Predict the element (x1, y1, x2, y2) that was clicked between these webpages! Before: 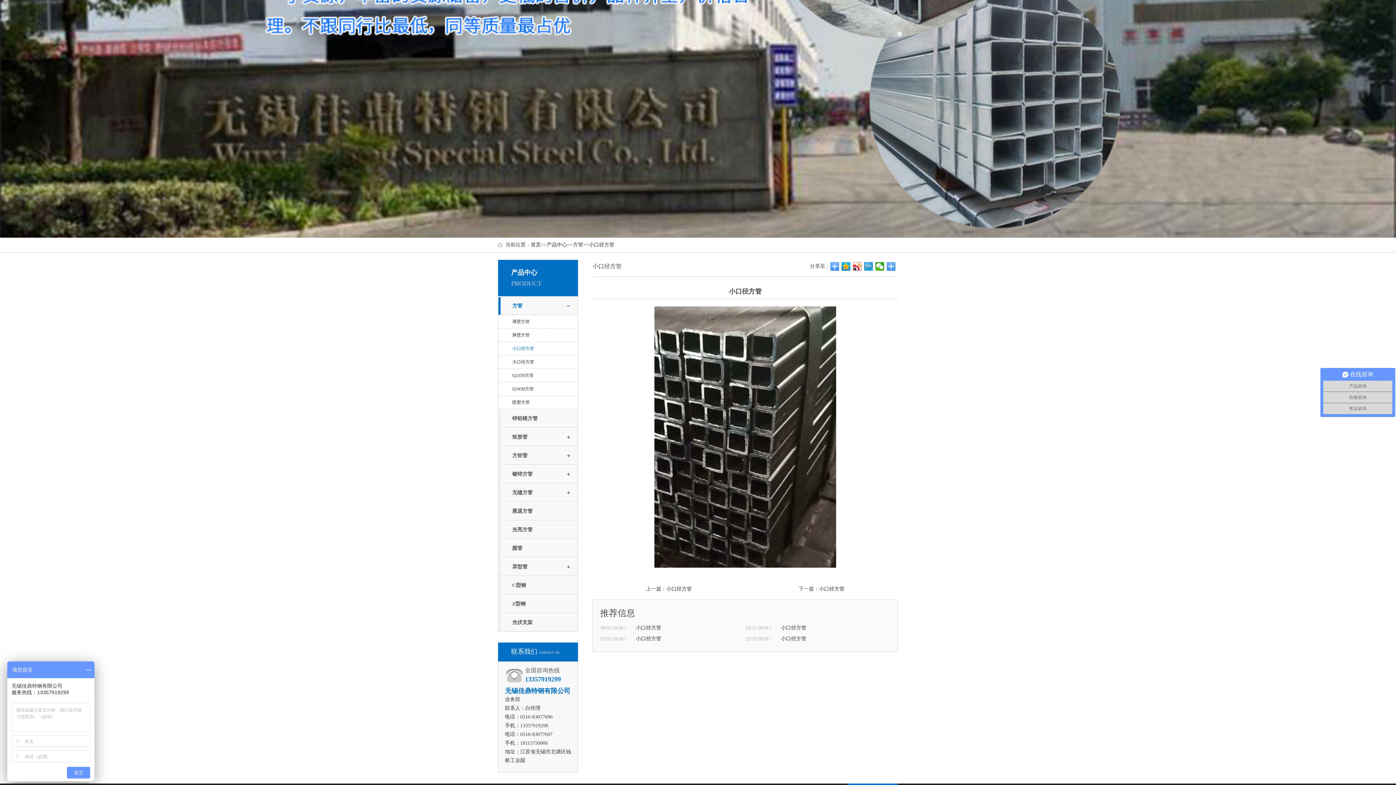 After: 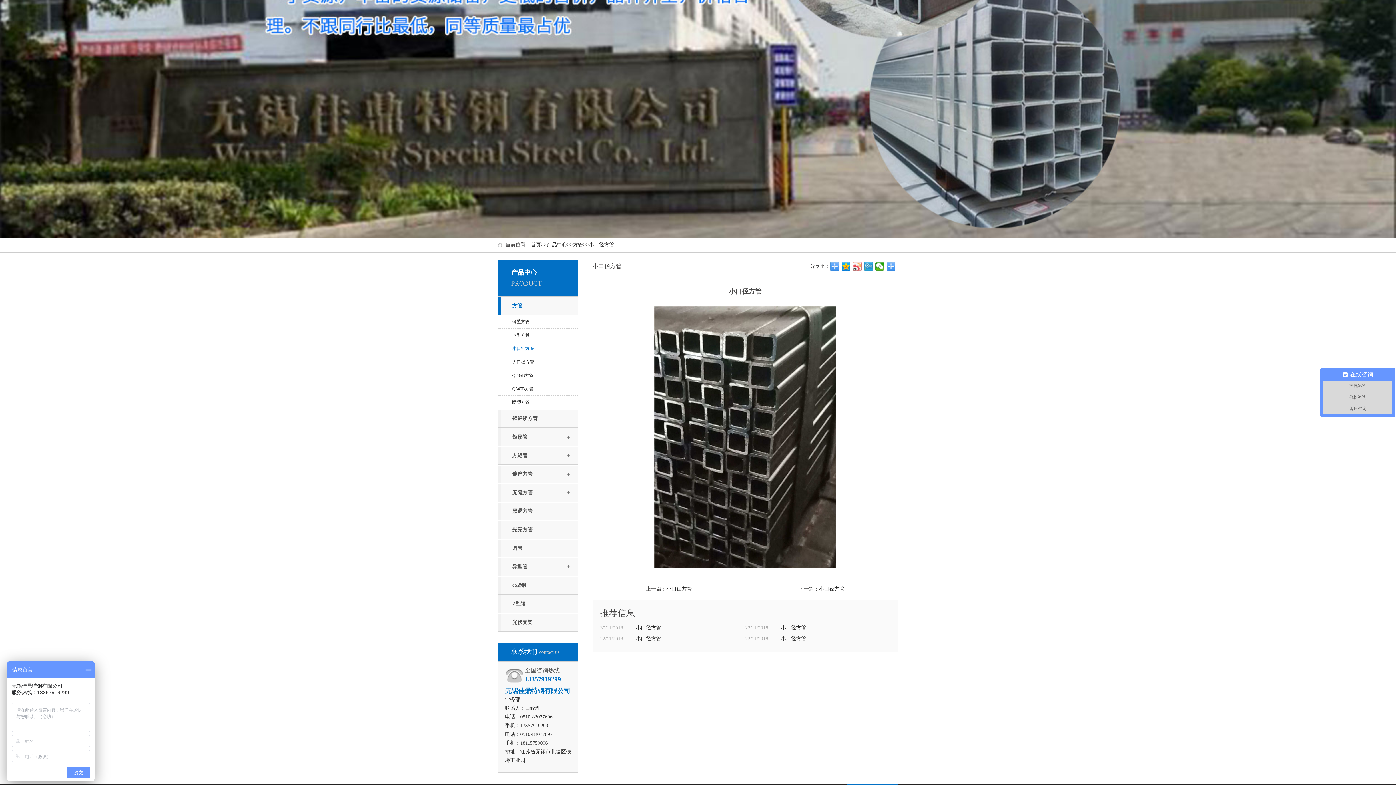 Action: bbox: (853, 262, 862, 270)